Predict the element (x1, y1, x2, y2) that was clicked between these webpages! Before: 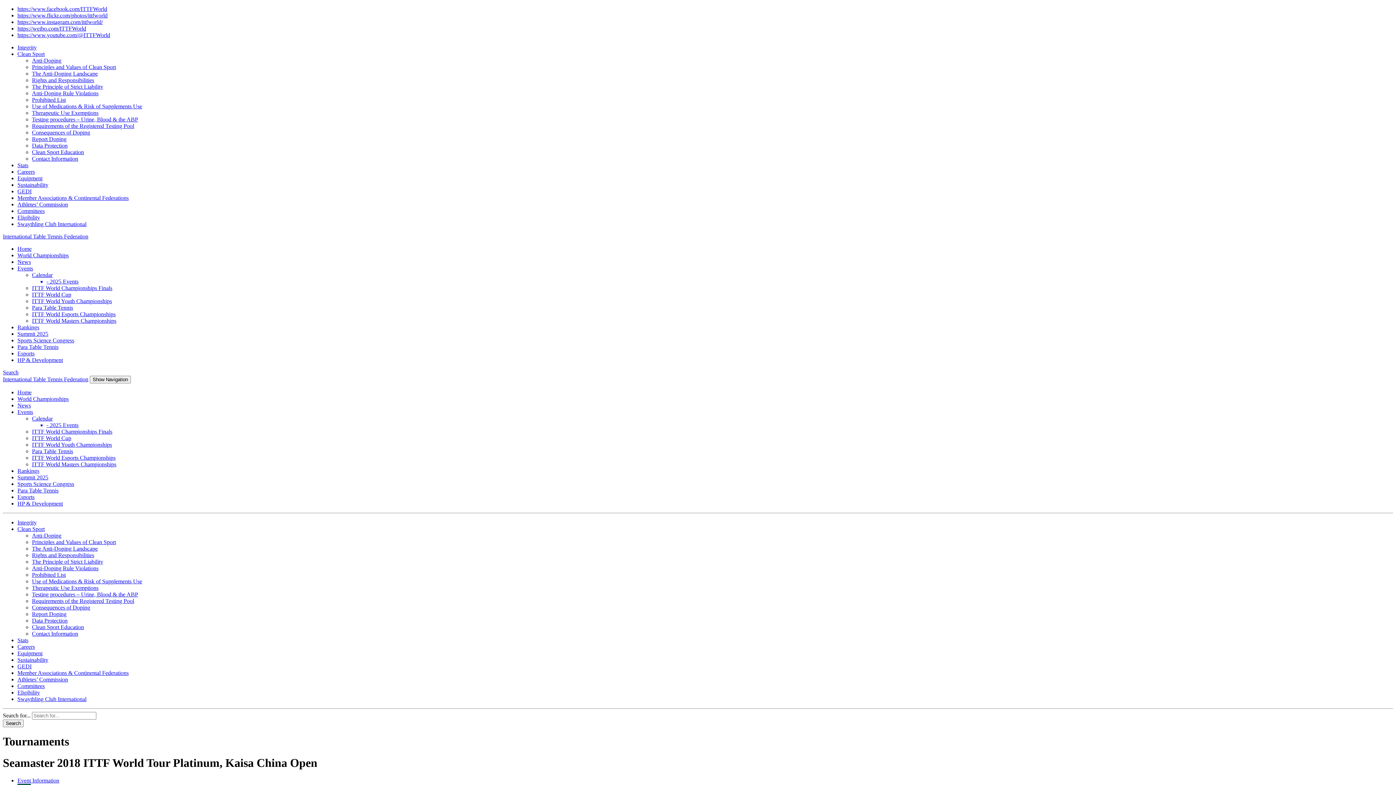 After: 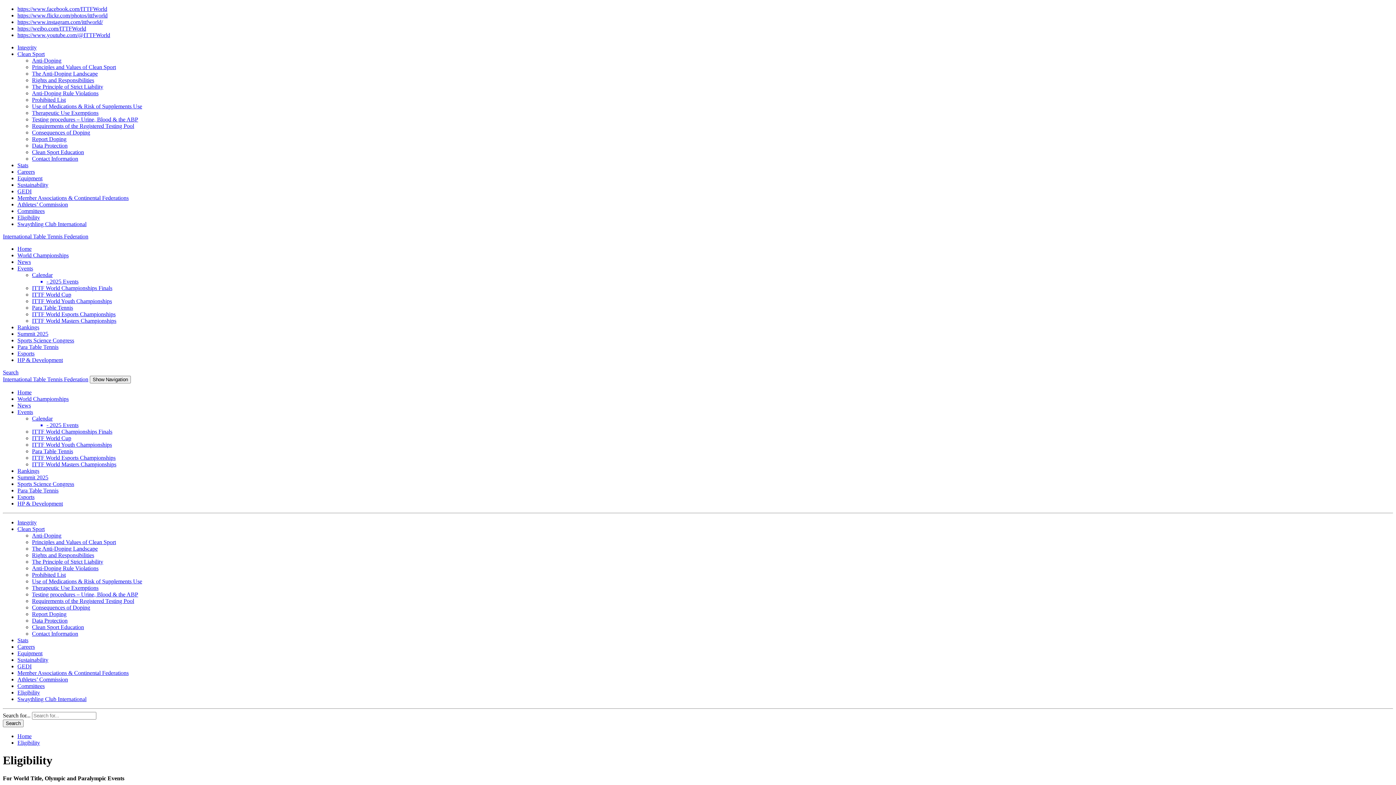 Action: bbox: (17, 689, 40, 696) label: Eligibility